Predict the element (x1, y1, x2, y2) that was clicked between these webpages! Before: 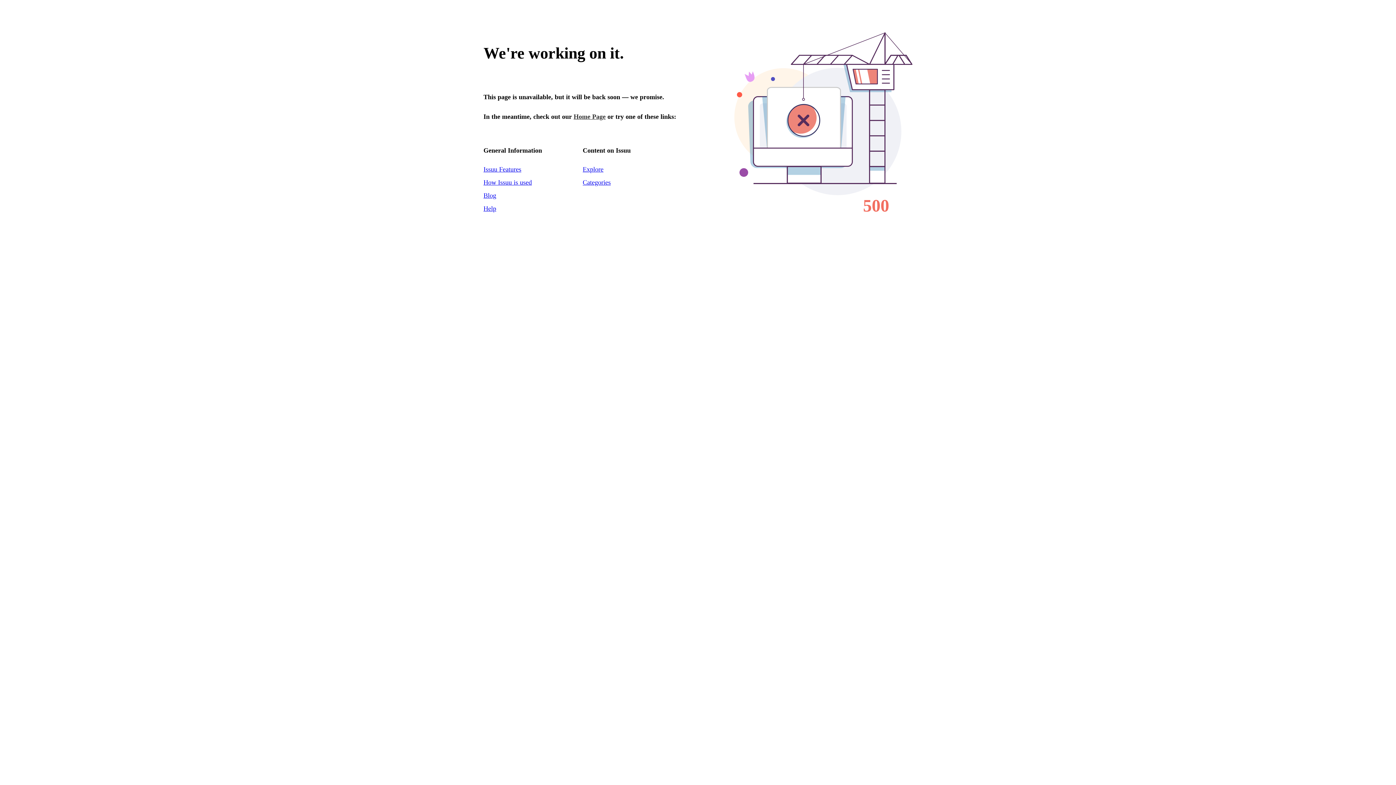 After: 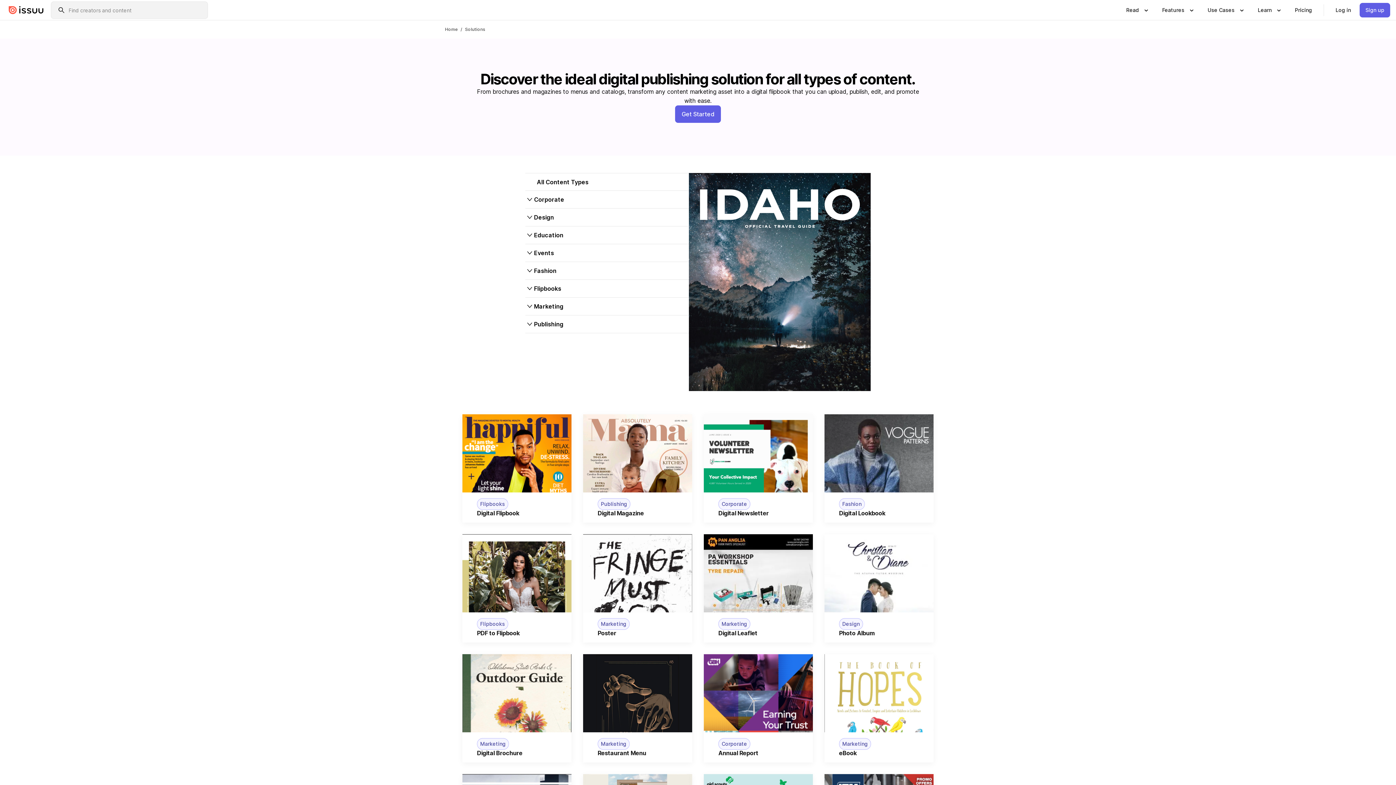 Action: label: How Issuu is used bbox: (483, 178, 532, 186)